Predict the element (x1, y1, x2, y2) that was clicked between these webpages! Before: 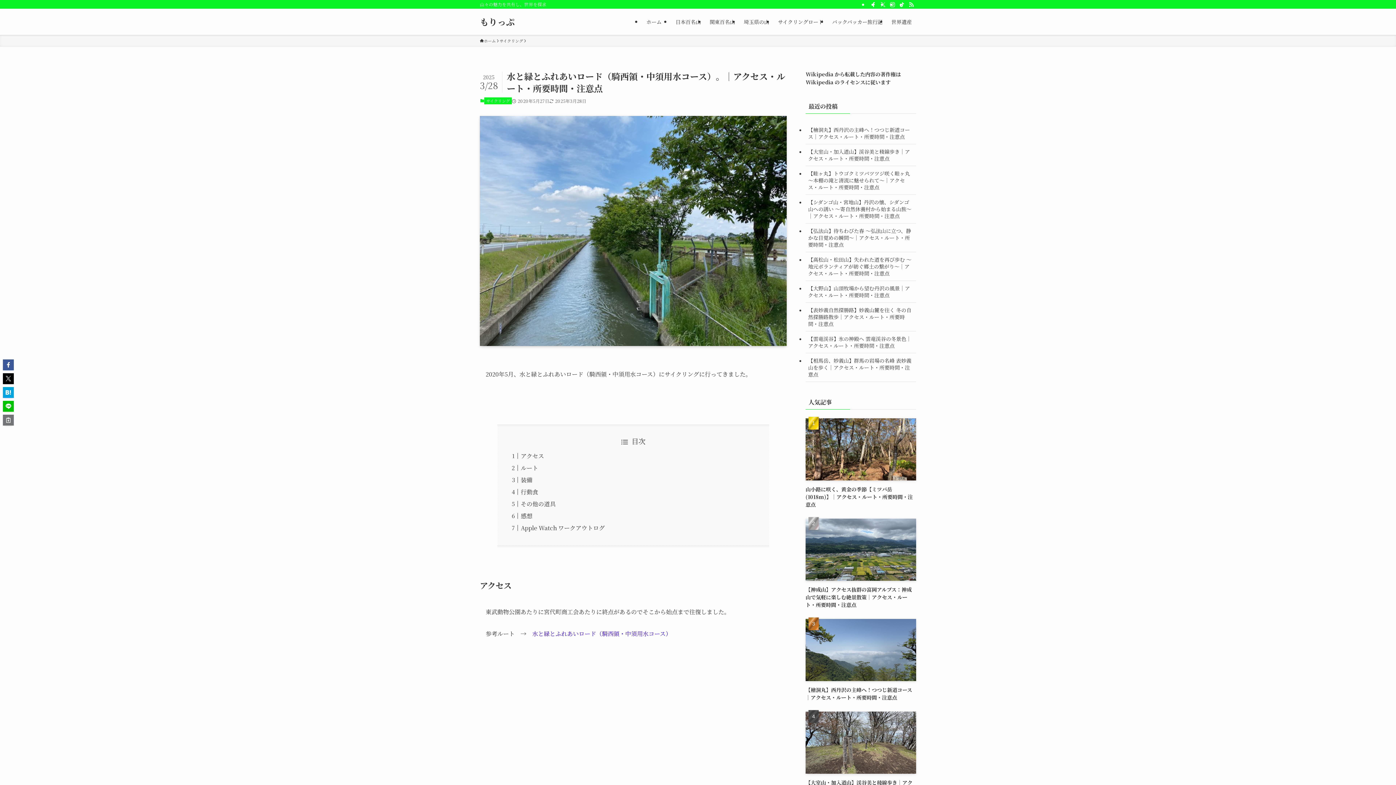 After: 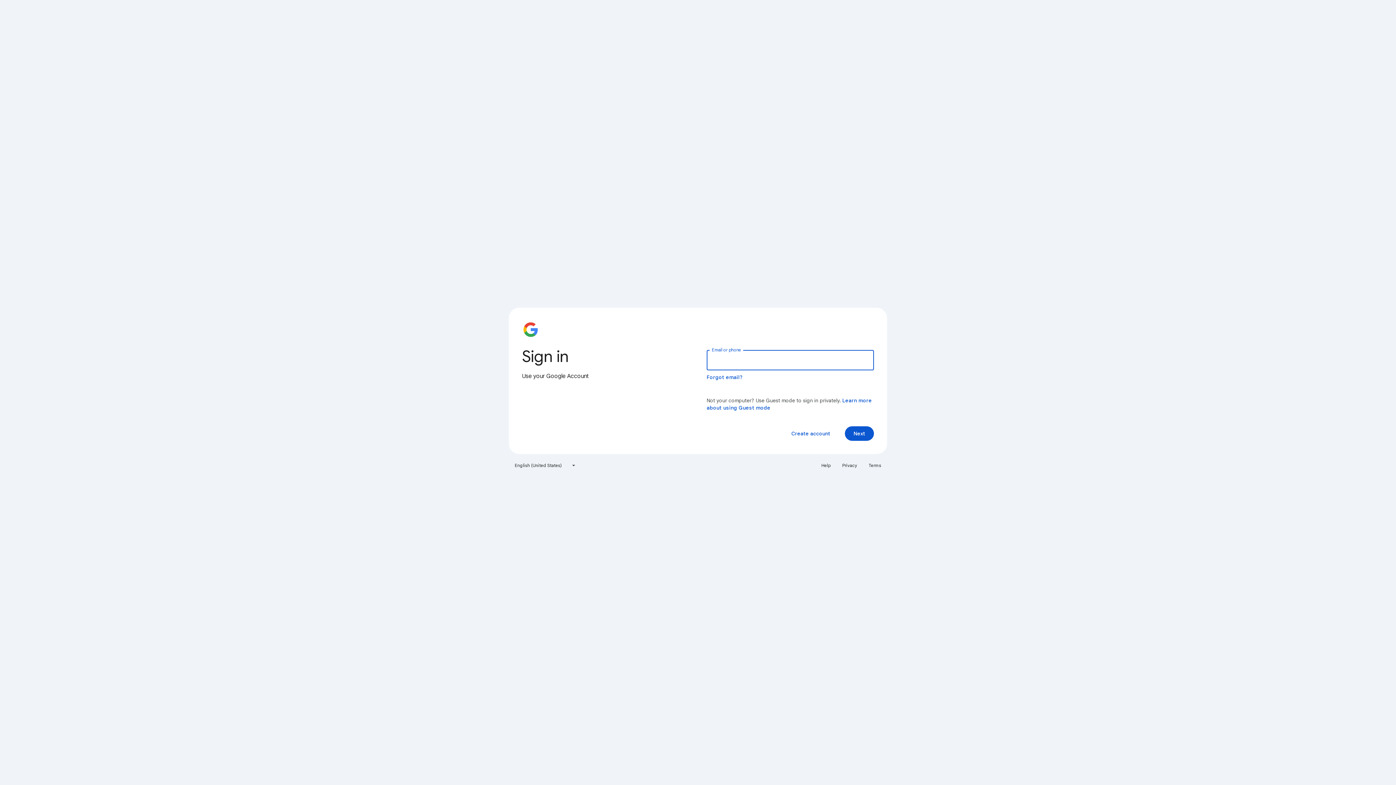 Action: bbox: (532, 629, 671, 638) label: 水と緑とふれあいロード（騎西領・中須用水コース）